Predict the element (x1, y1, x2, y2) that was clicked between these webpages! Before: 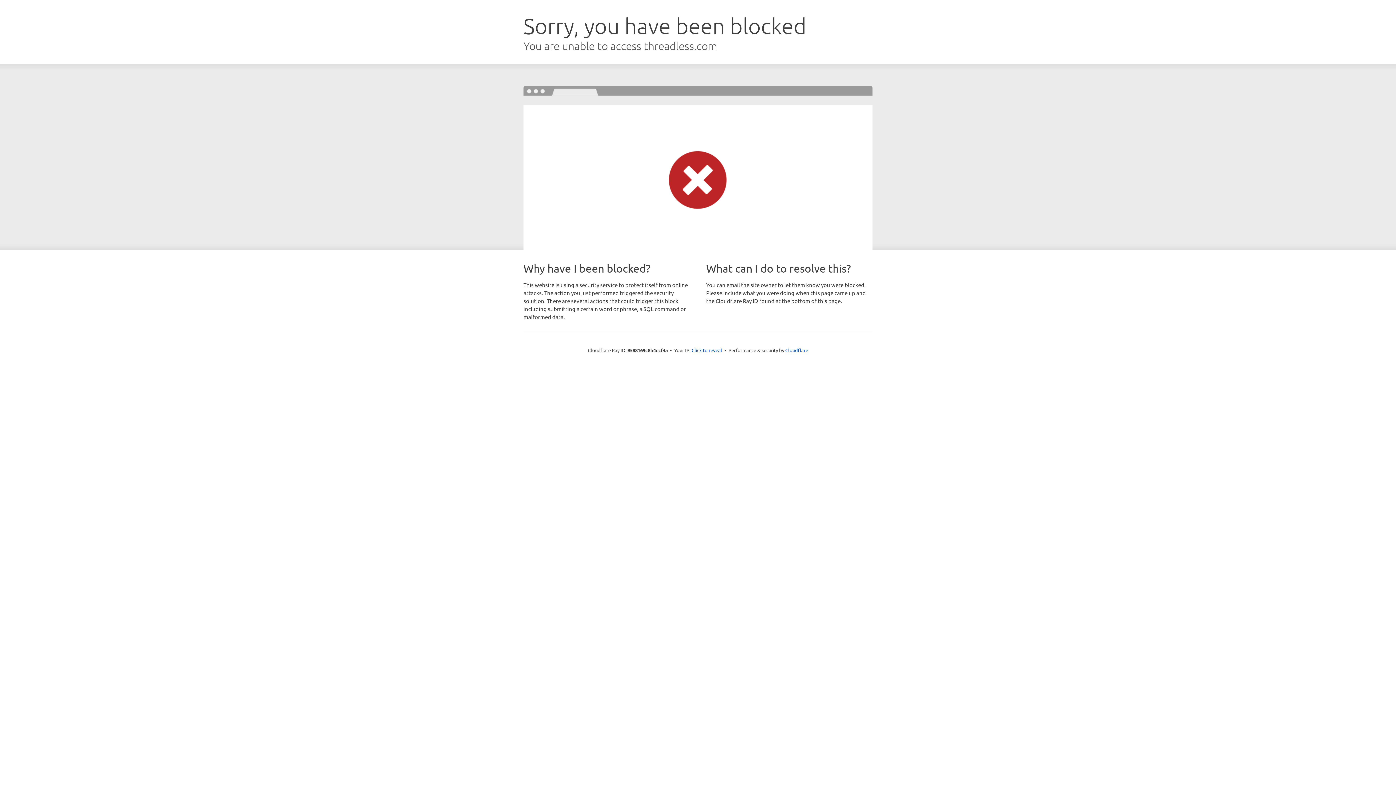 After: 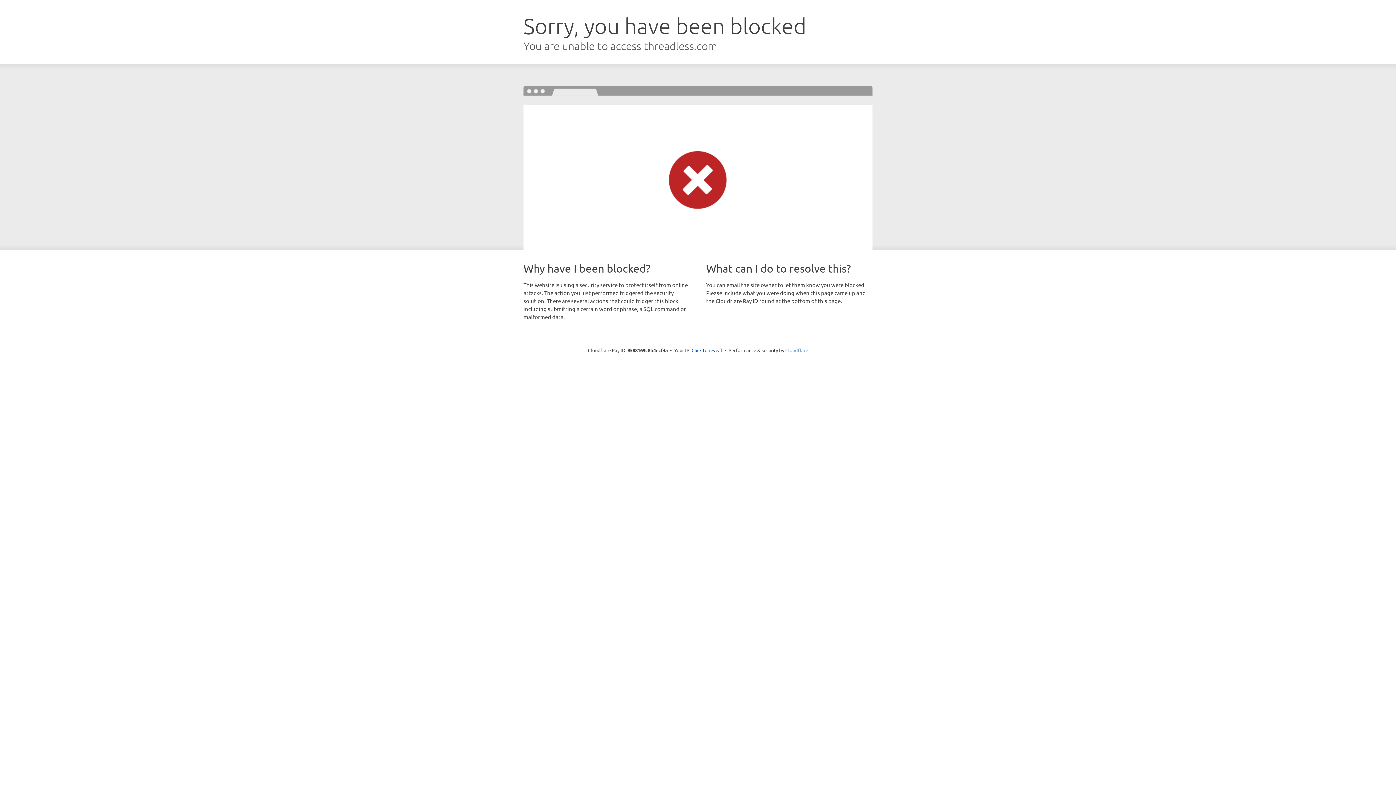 Action: bbox: (785, 347, 808, 353) label: Cloudflare